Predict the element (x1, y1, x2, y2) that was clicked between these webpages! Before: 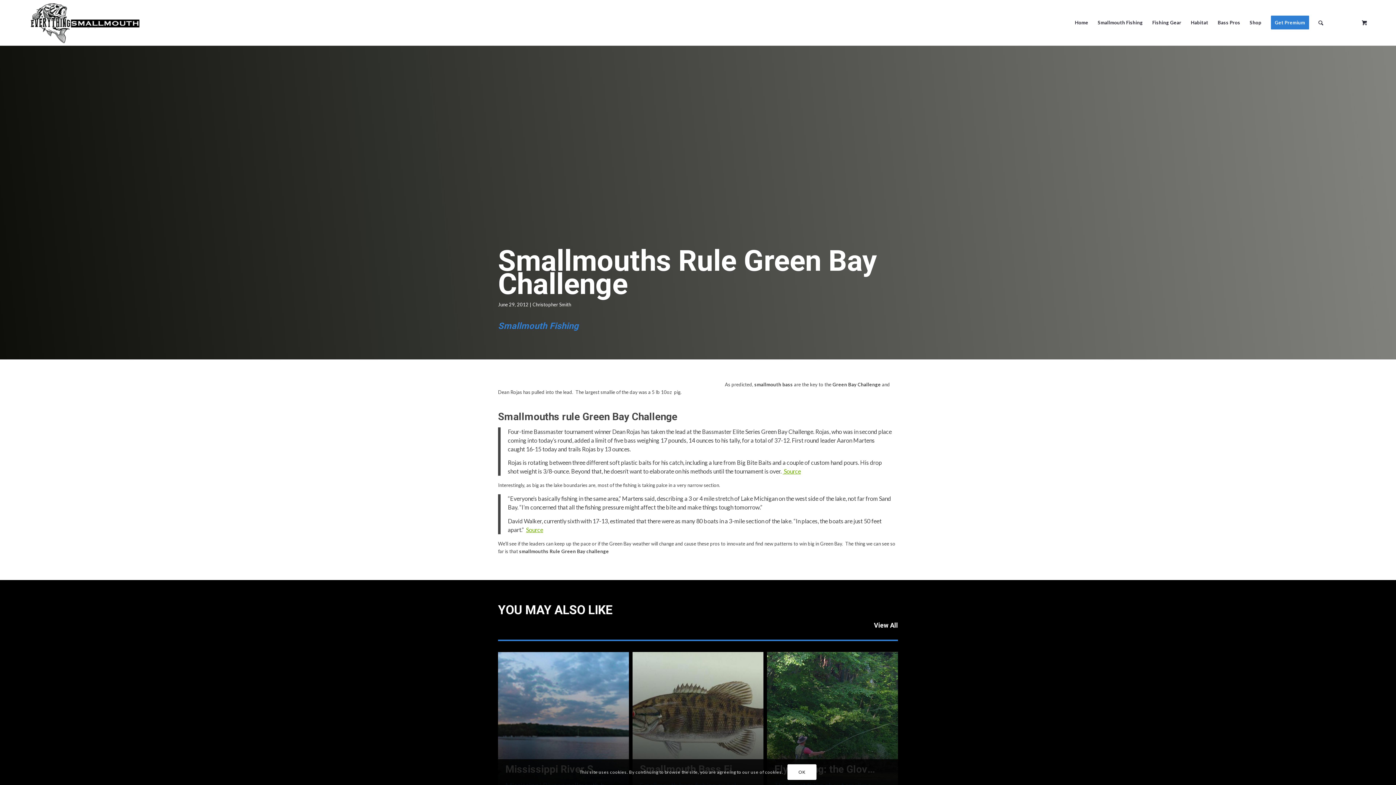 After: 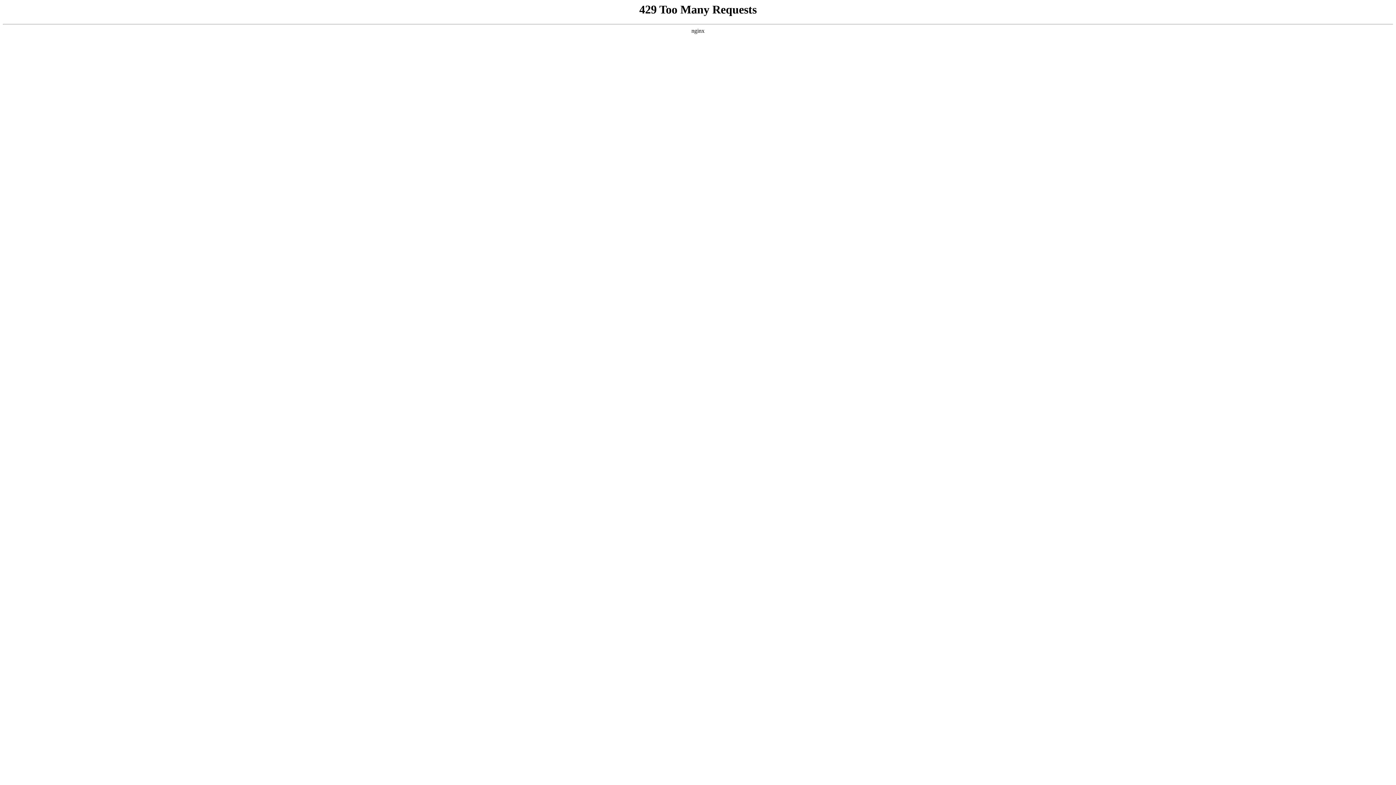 Action: label: Fishing Gear bbox: (1147, 0, 1186, 45)